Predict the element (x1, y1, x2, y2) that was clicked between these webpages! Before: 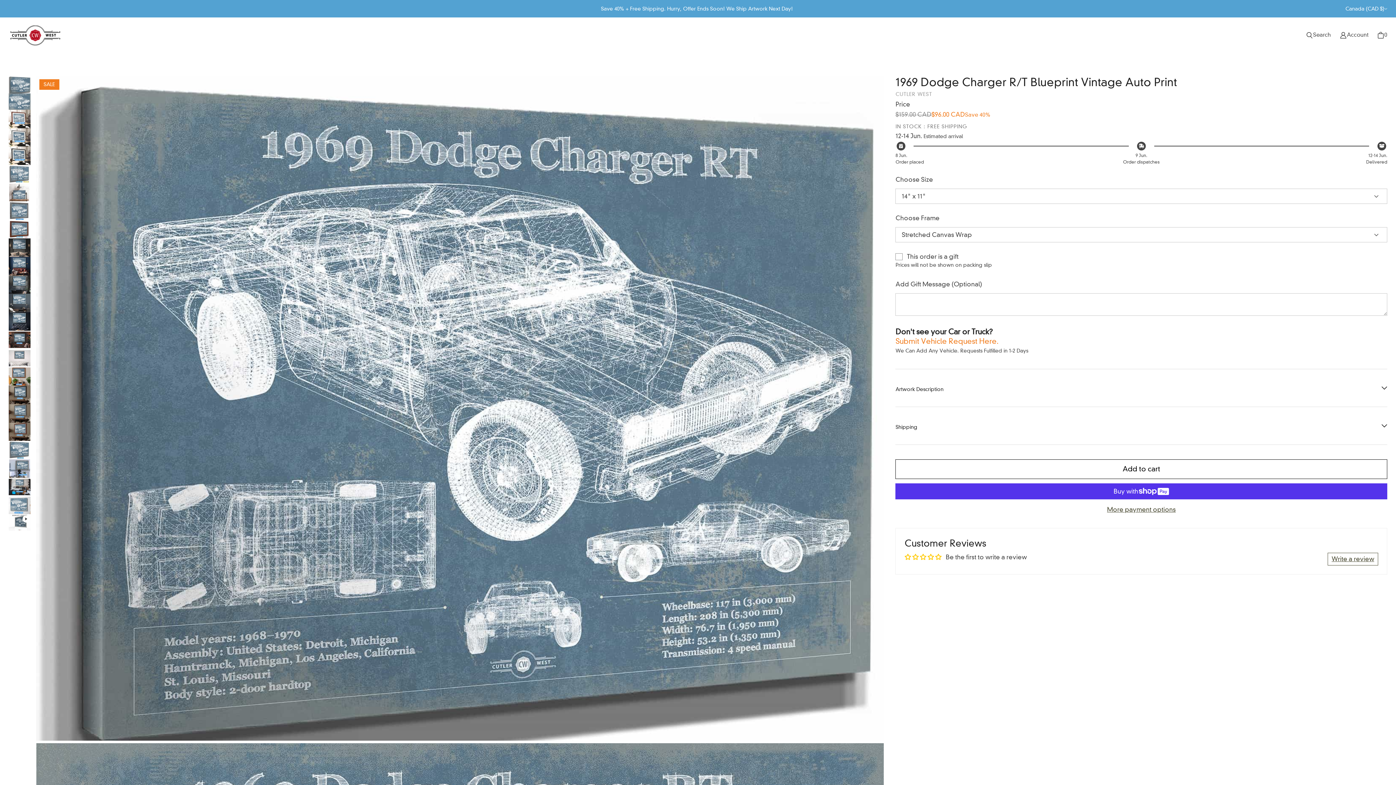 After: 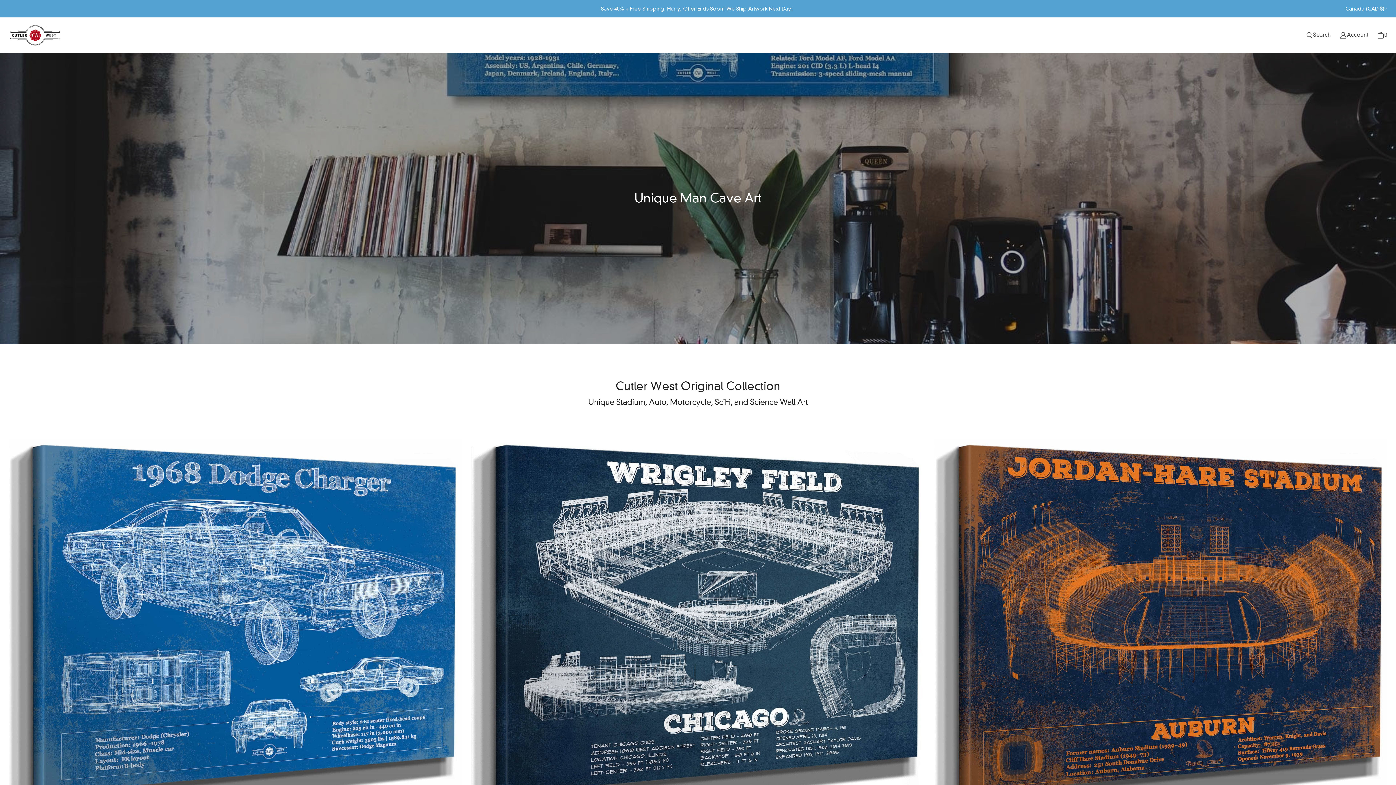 Action: label: Cutler West bbox: (8, 24, 61, 45)